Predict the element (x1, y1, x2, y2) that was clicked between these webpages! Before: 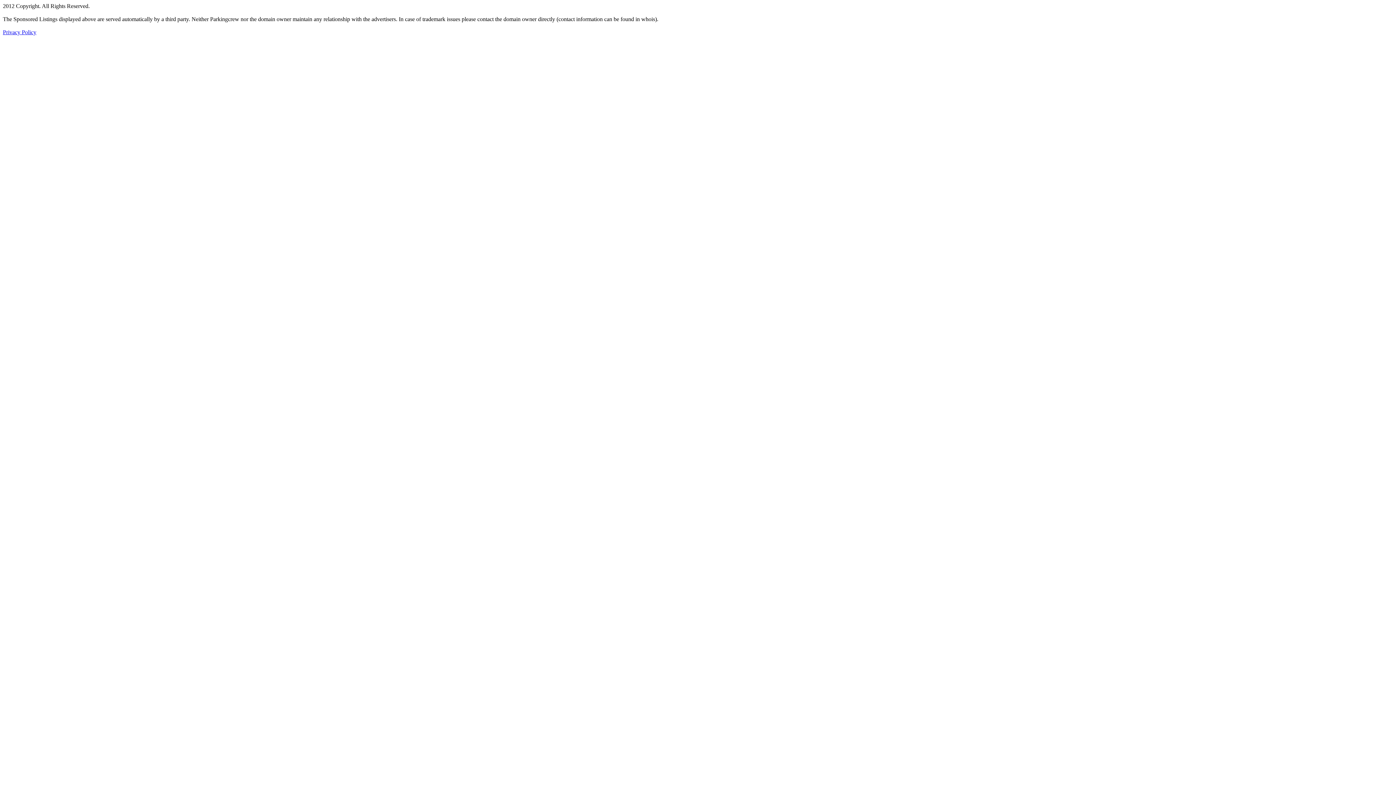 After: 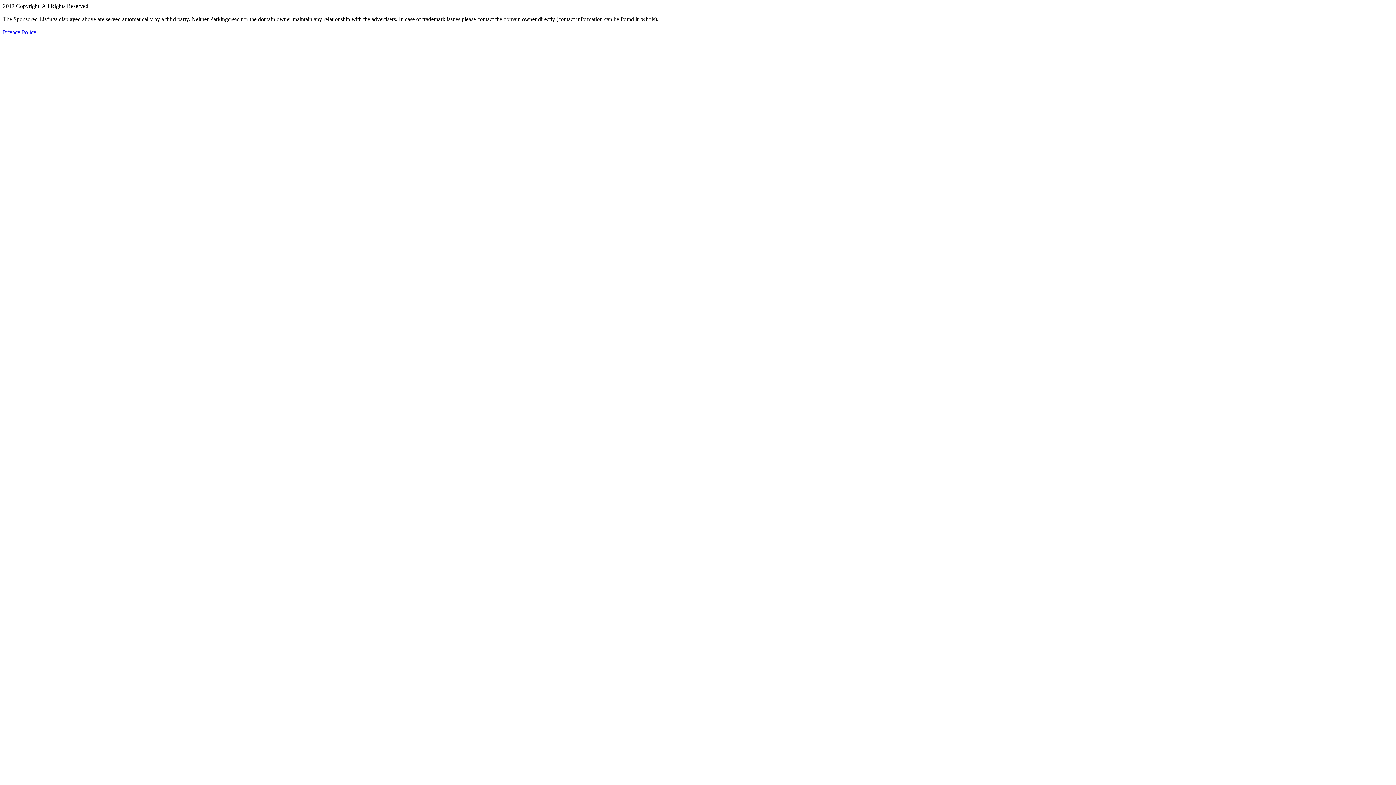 Action: bbox: (2, 29, 36, 35) label: Privacy Policy